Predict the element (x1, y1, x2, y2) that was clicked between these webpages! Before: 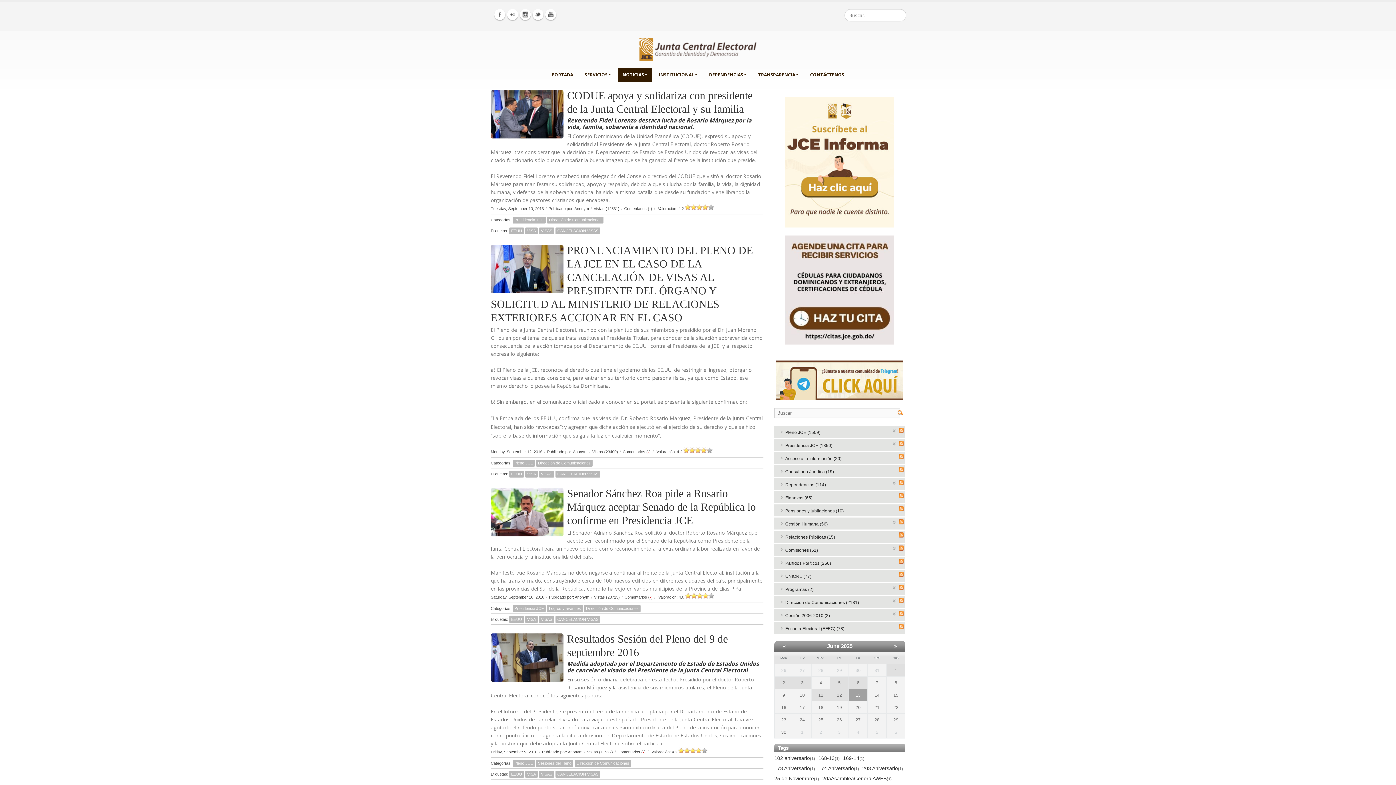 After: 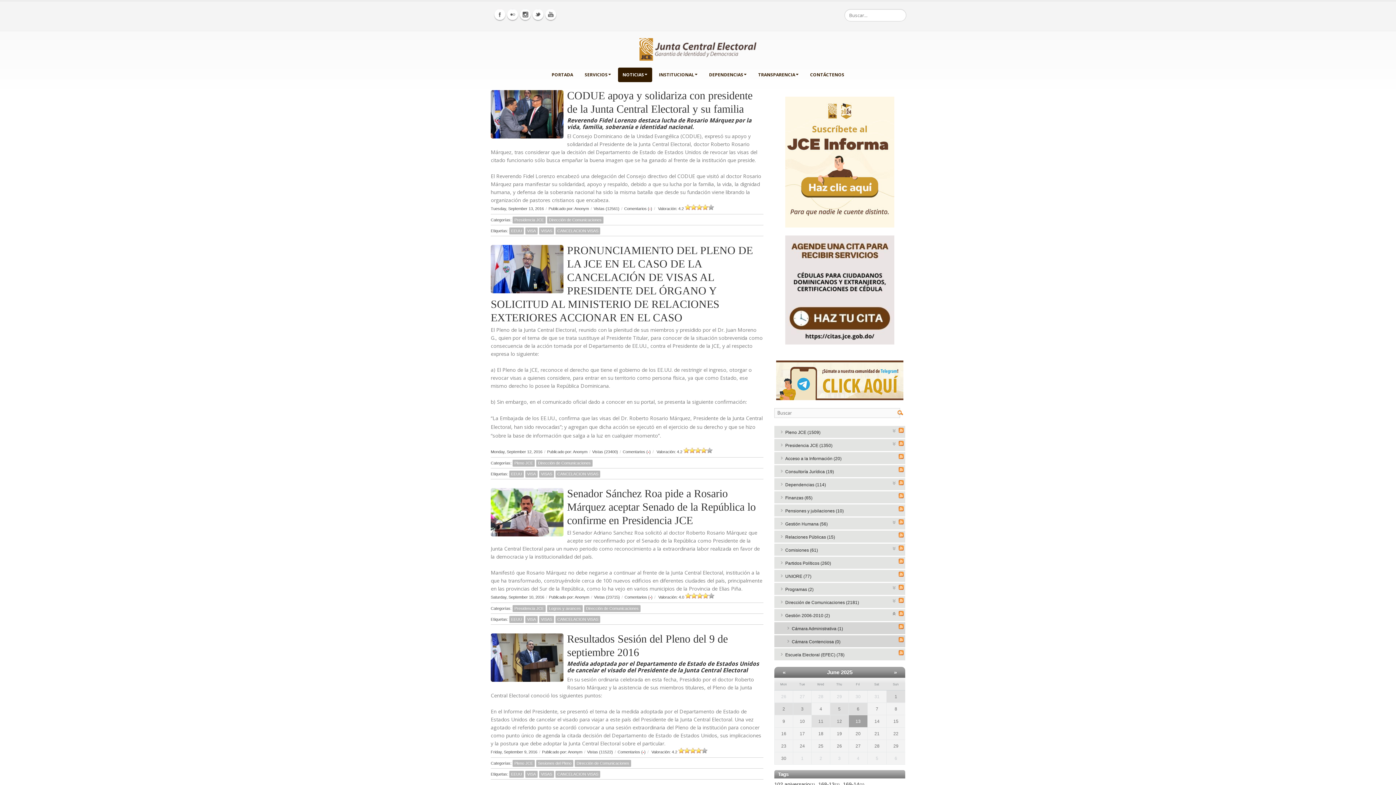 Action: bbox: (892, 611, 897, 616)